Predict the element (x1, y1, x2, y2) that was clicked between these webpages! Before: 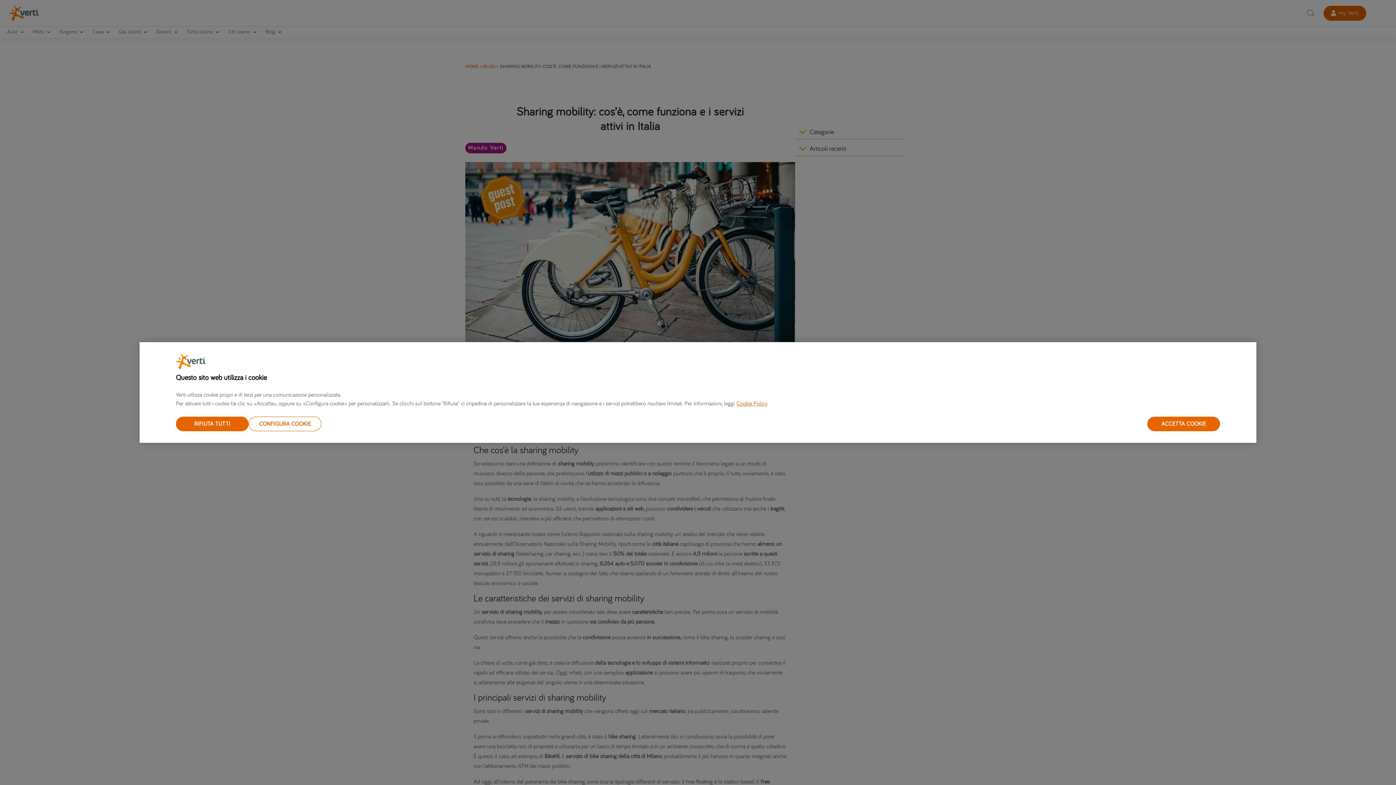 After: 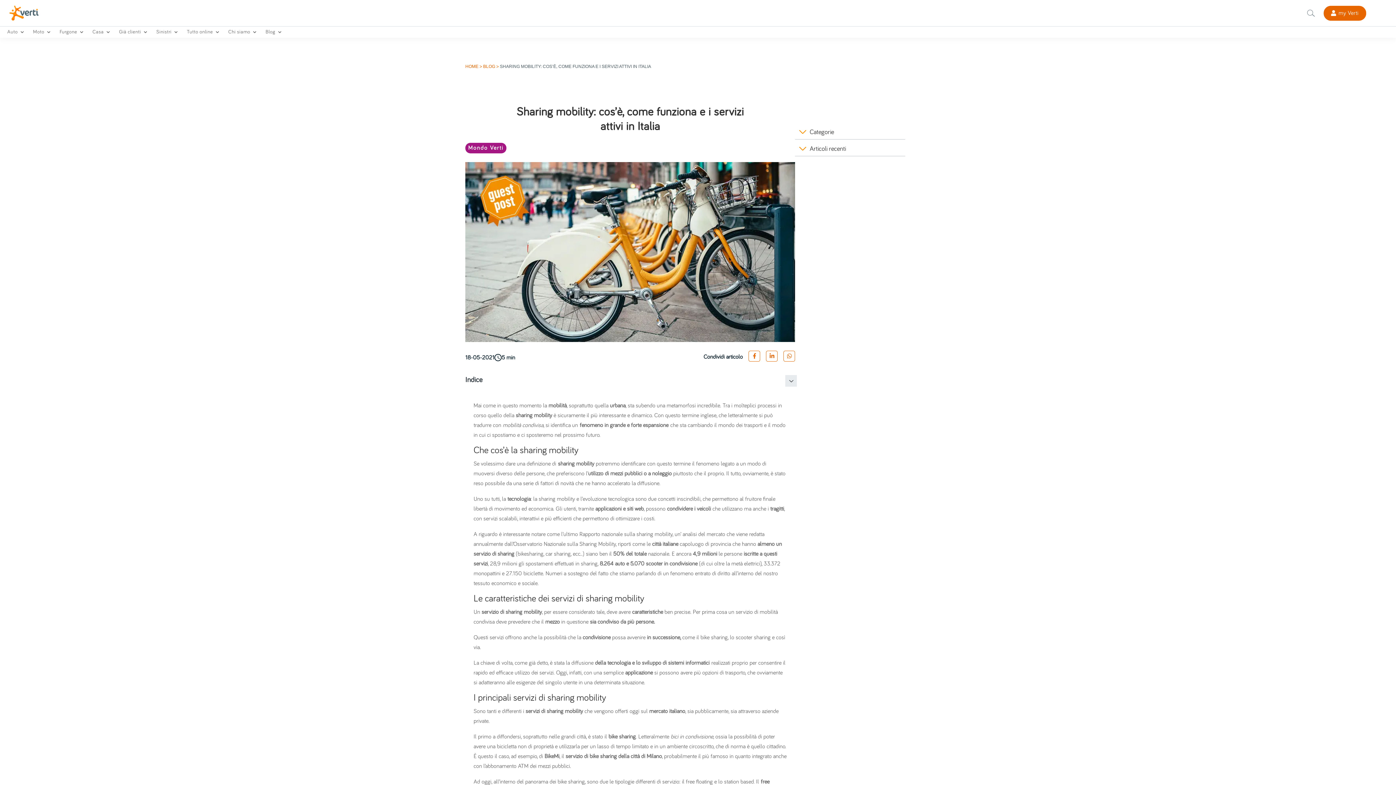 Action: label: RIFIUTA TUTTI bbox: (176, 416, 248, 431)